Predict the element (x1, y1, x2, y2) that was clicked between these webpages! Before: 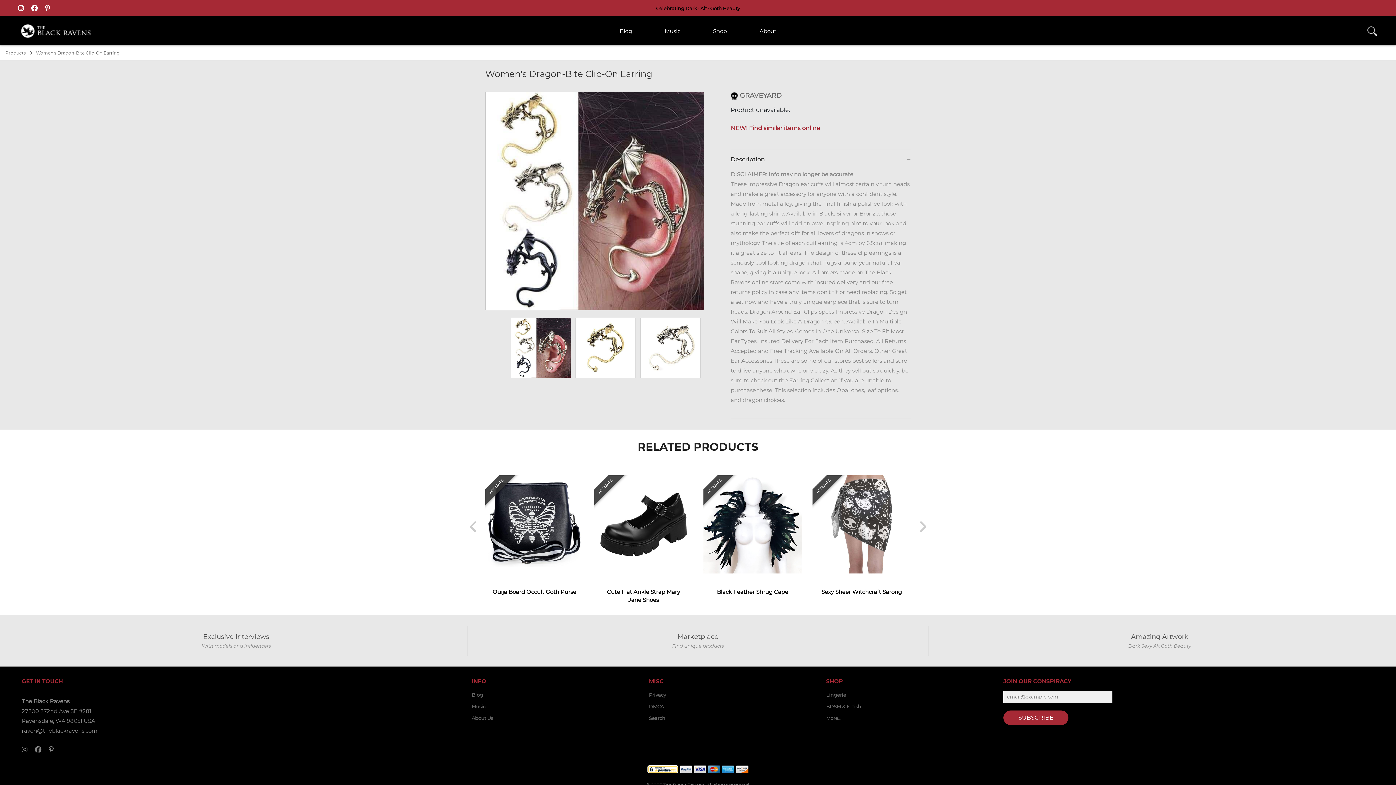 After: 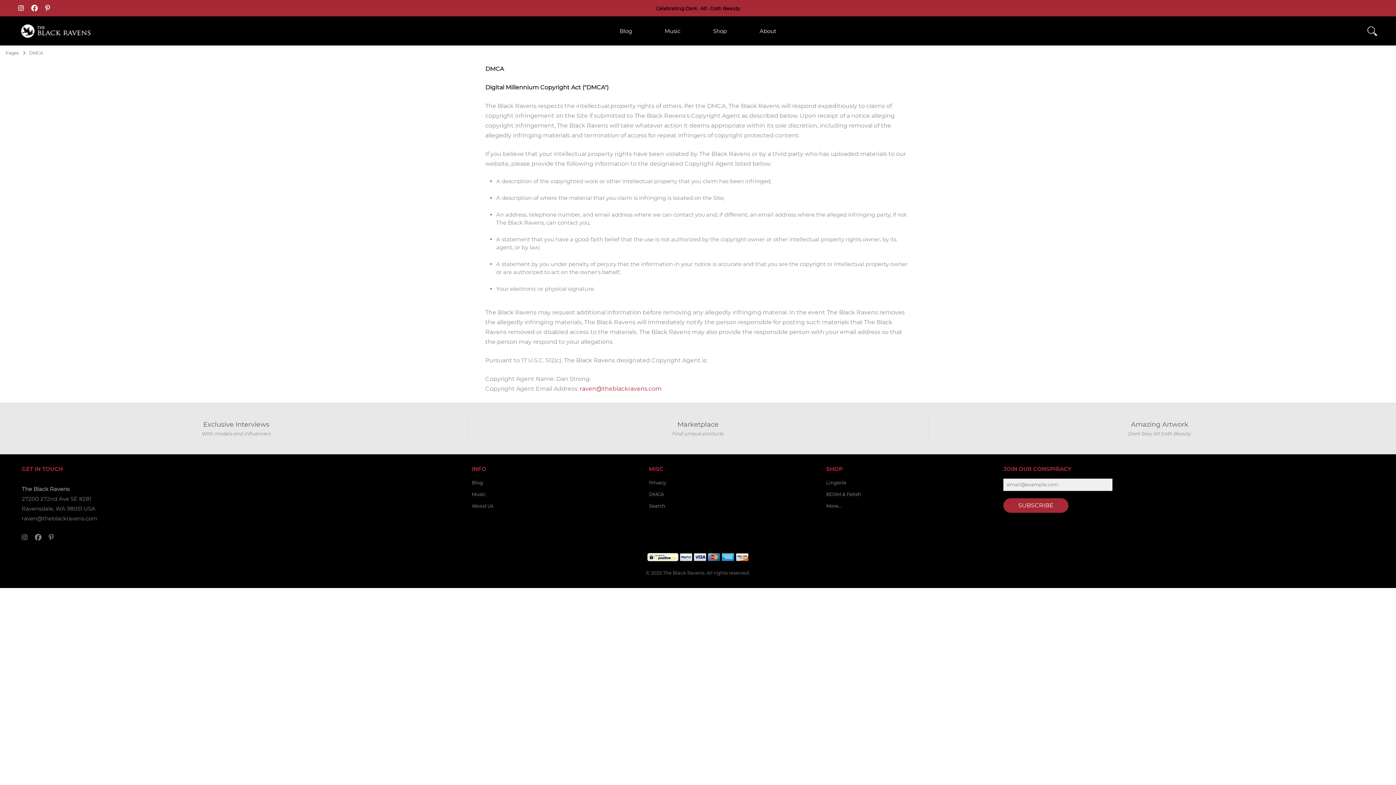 Action: bbox: (649, 704, 664, 709) label: DMCA